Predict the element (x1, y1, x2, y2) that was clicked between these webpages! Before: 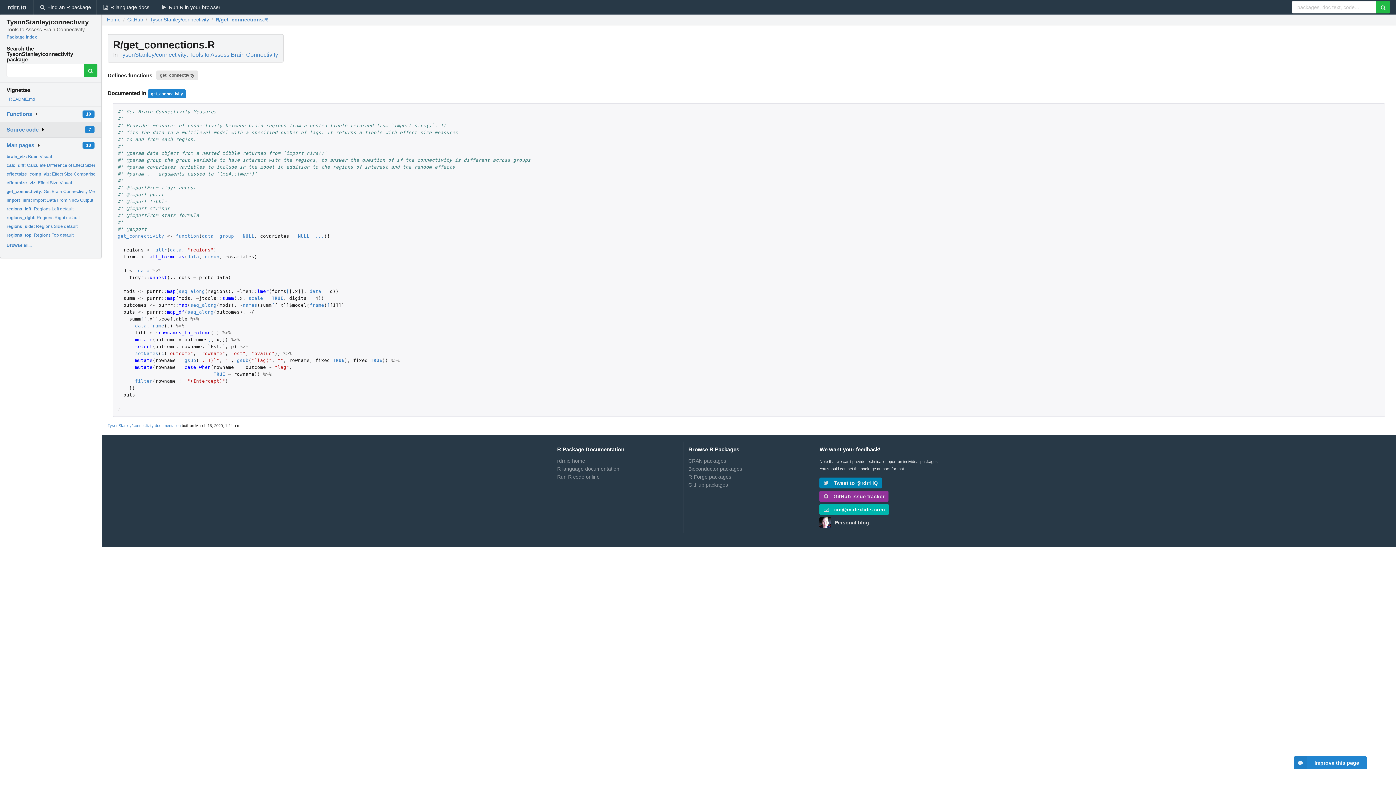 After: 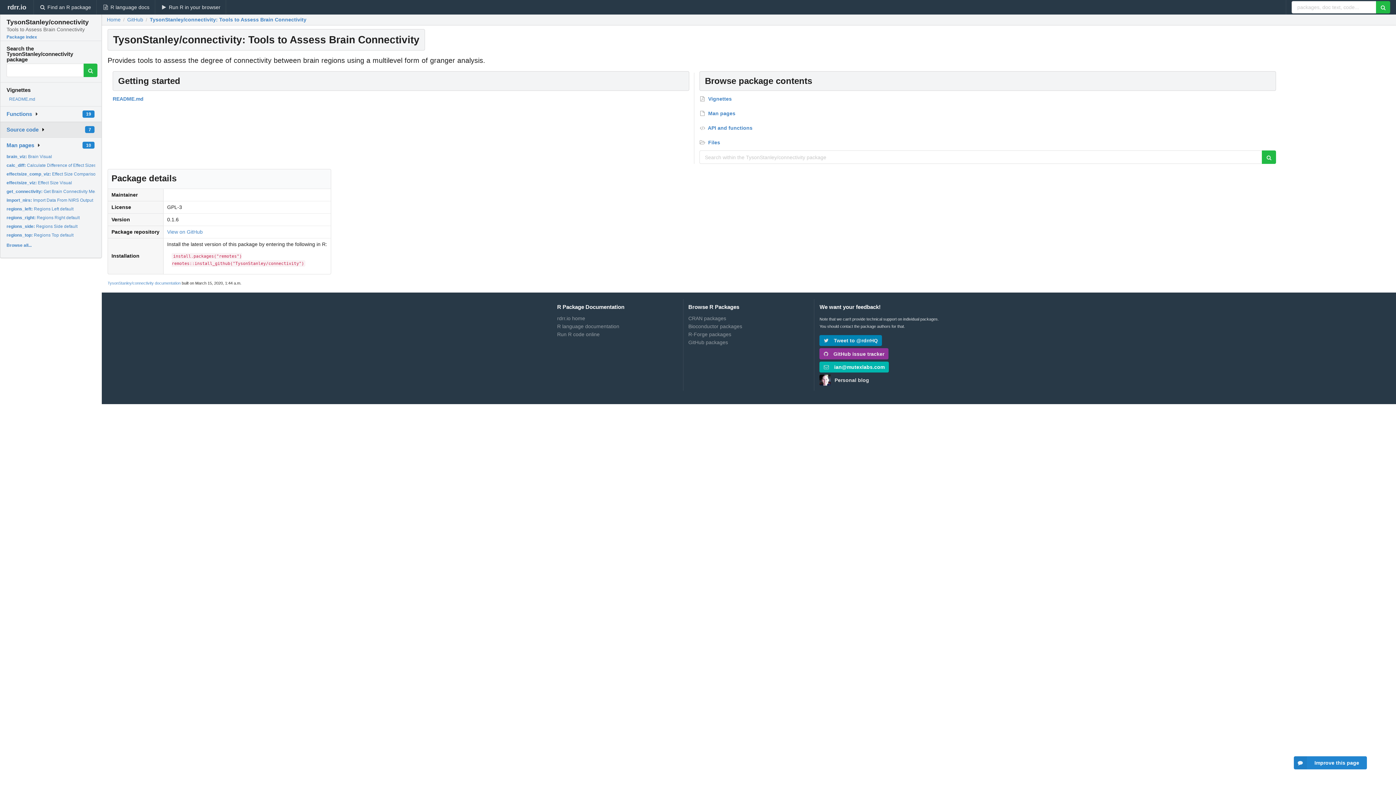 Action: label: TysonStanley/connectivity bbox: (149, 17, 209, 22)